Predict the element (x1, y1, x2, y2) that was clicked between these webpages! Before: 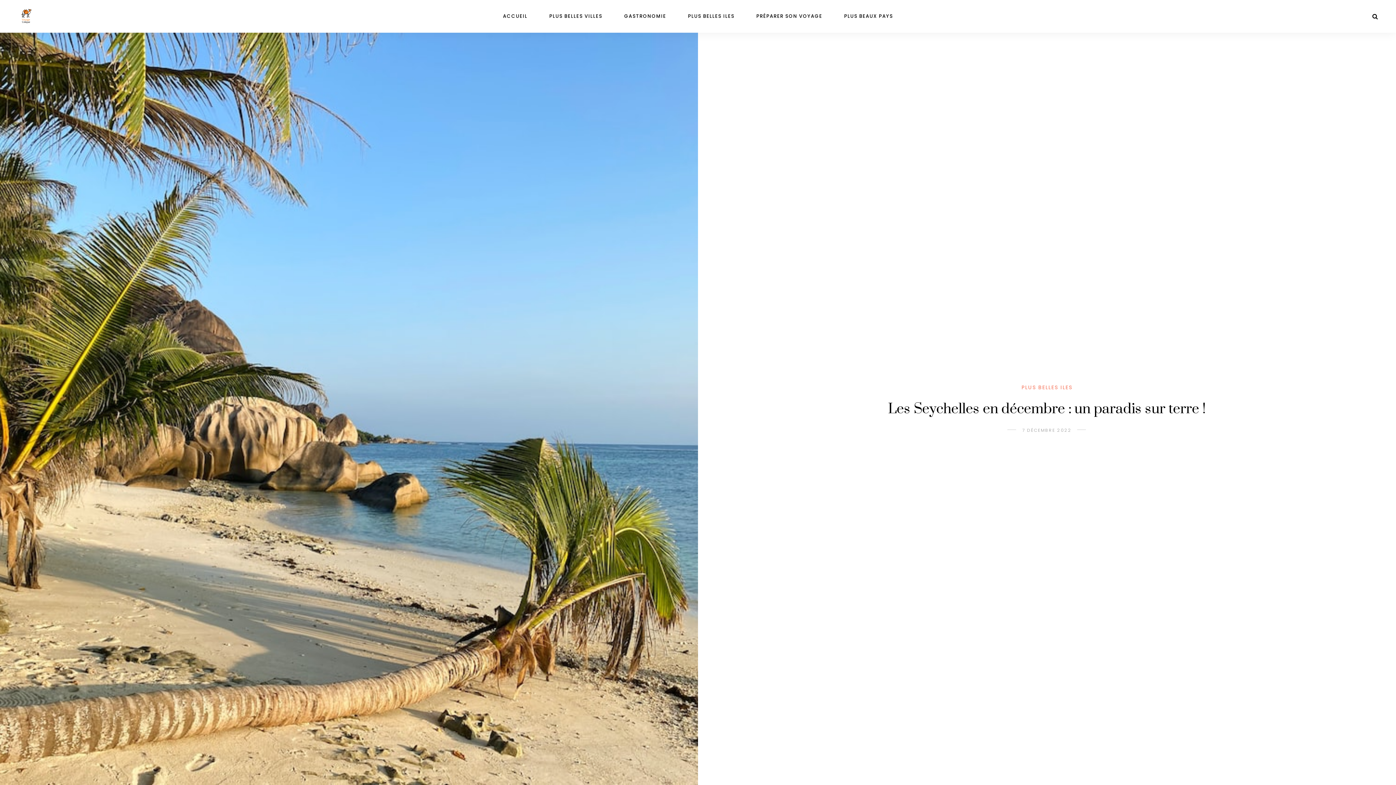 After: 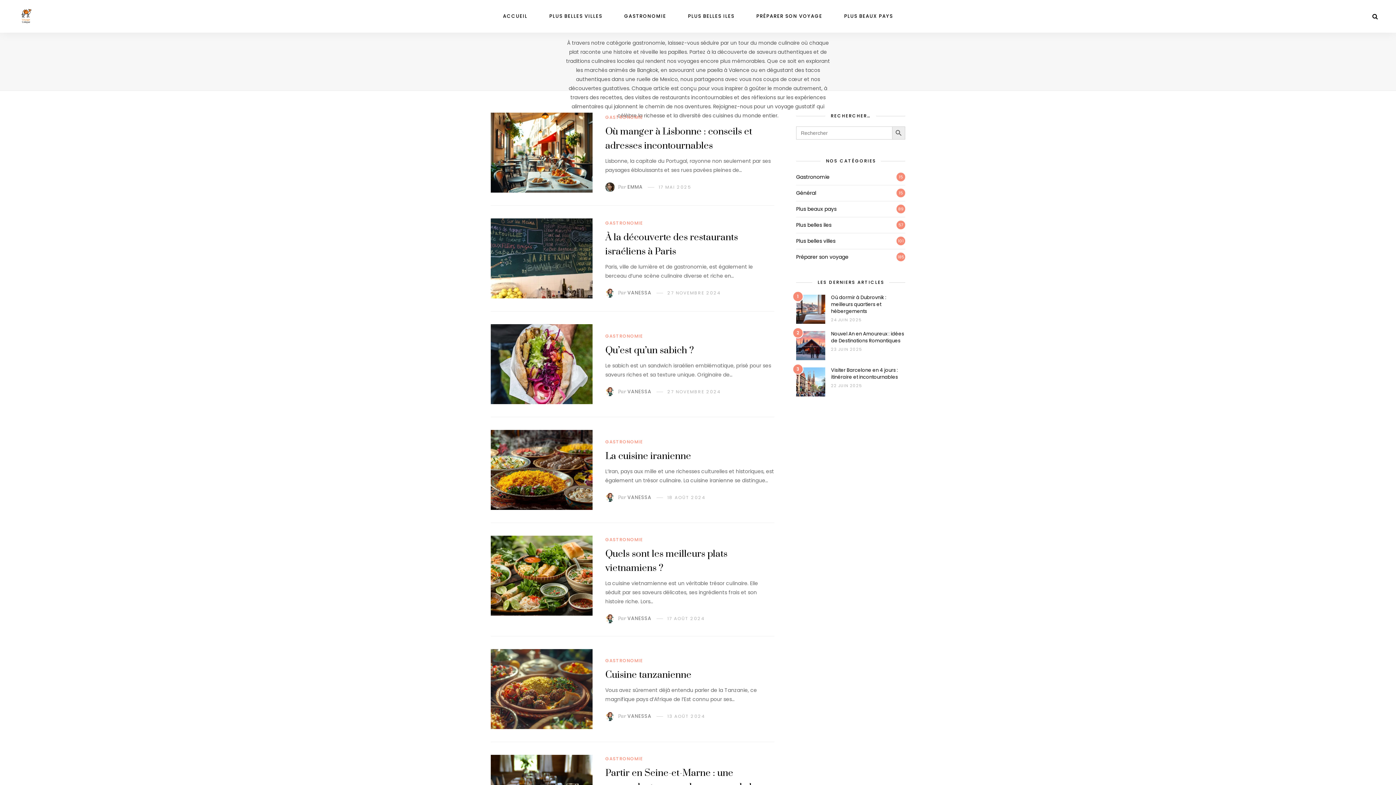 Action: bbox: (624, 0, 666, 32) label: GASTRONOMIE